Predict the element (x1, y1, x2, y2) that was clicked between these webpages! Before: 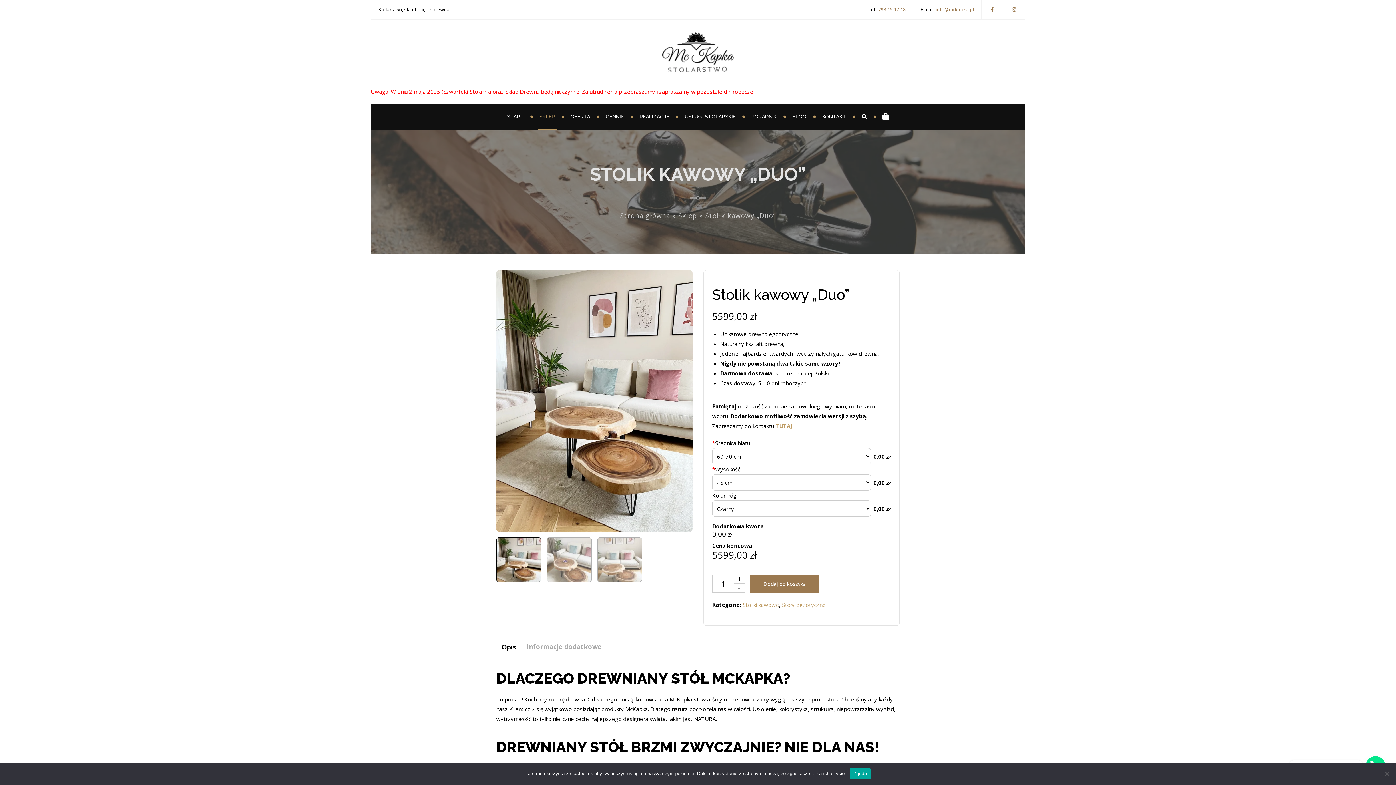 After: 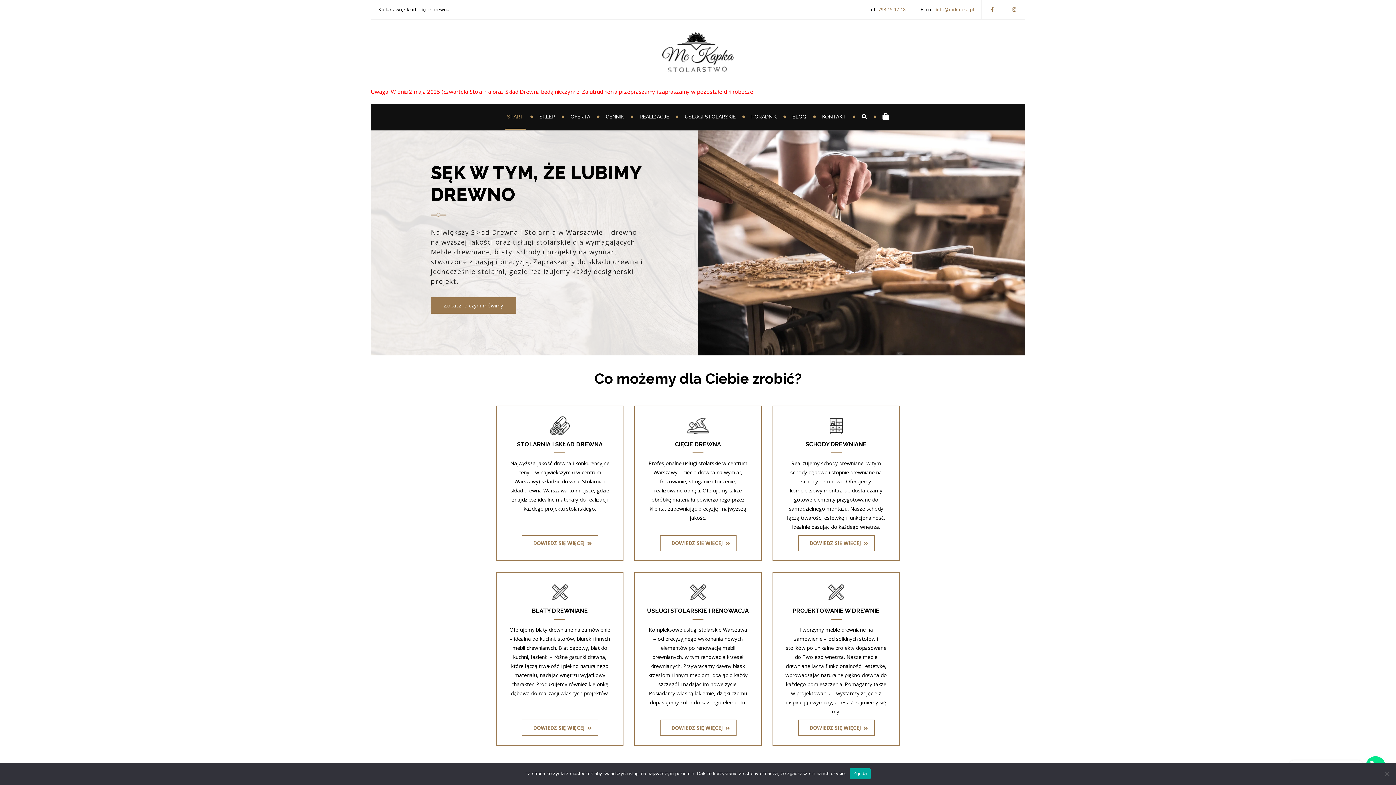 Action: bbox: (662, 48, 734, 55)